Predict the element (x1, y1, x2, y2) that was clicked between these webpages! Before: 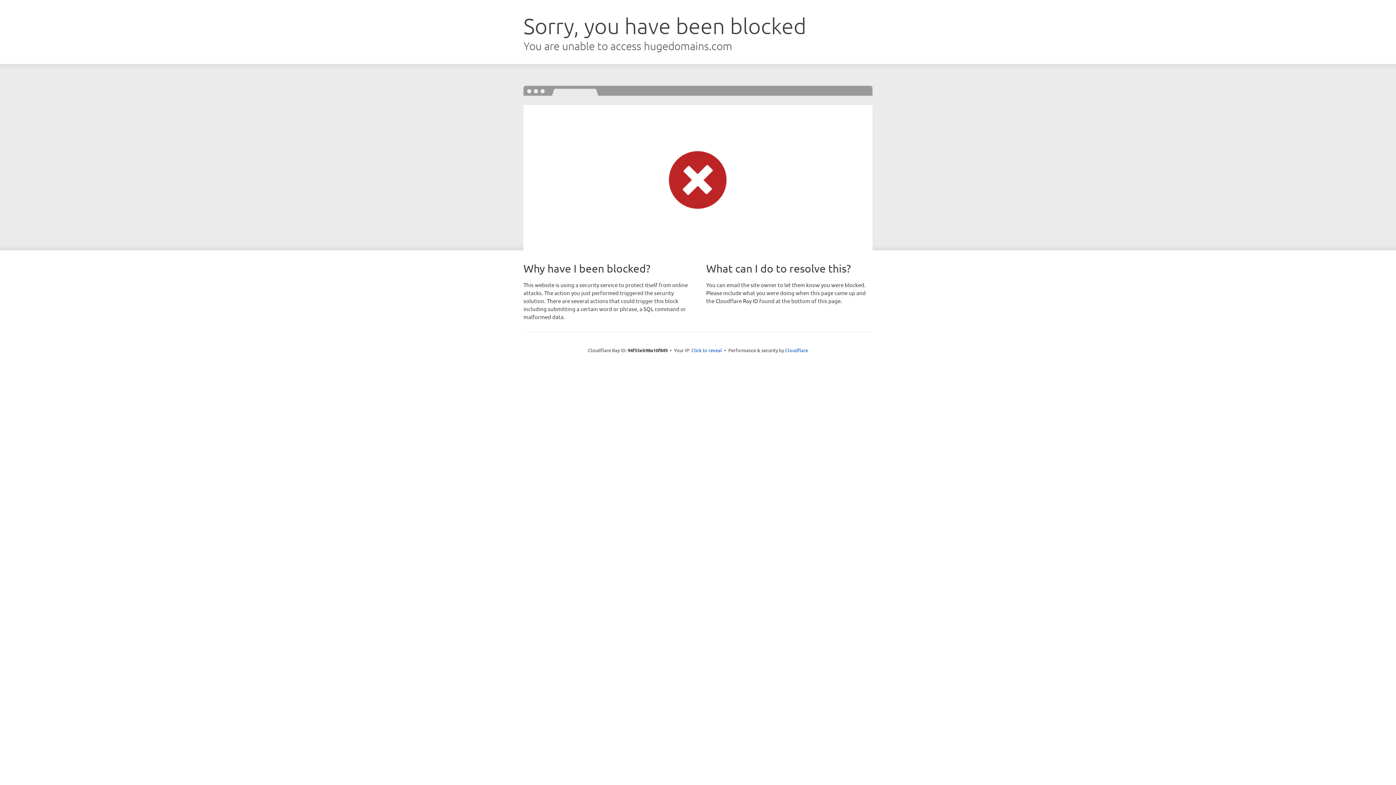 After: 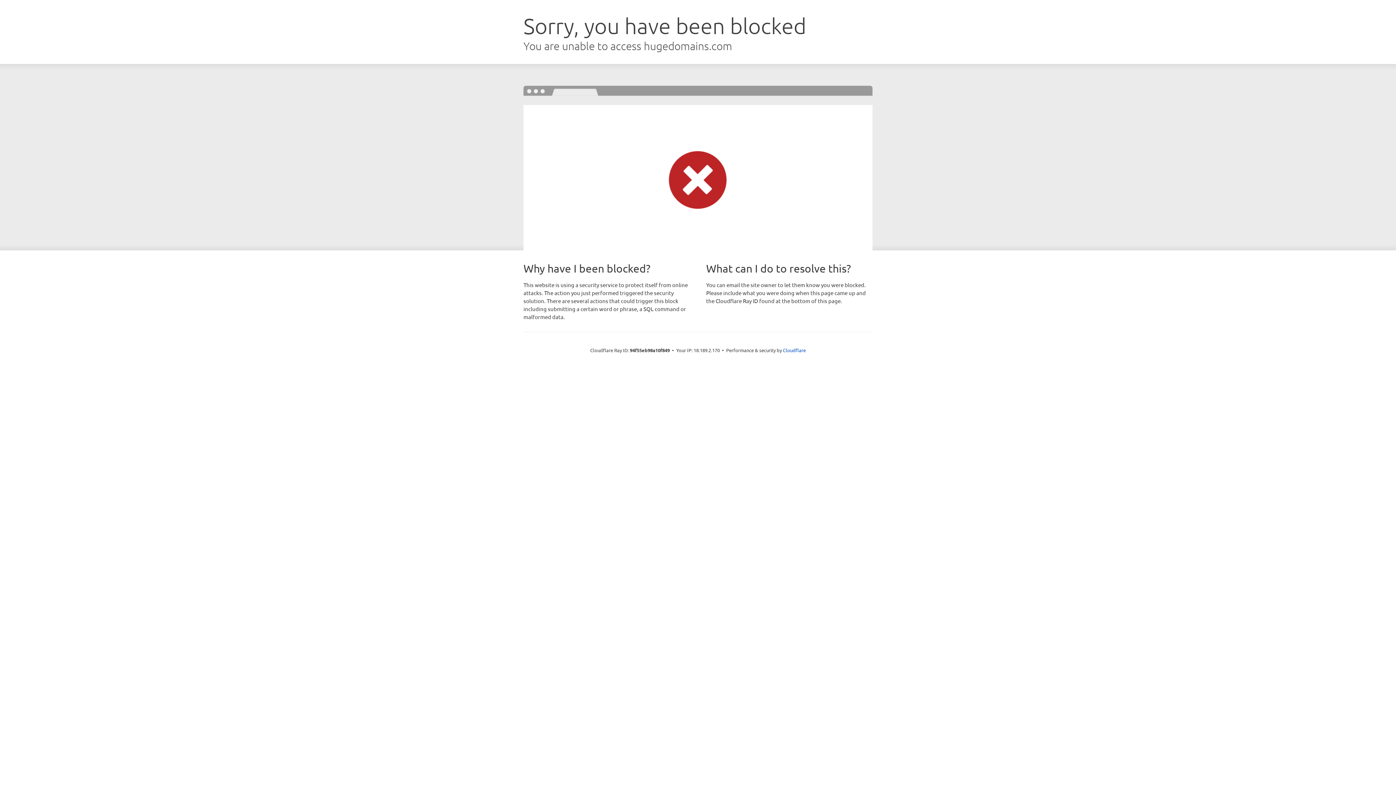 Action: label: Click to reveal bbox: (691, 346, 722, 353)